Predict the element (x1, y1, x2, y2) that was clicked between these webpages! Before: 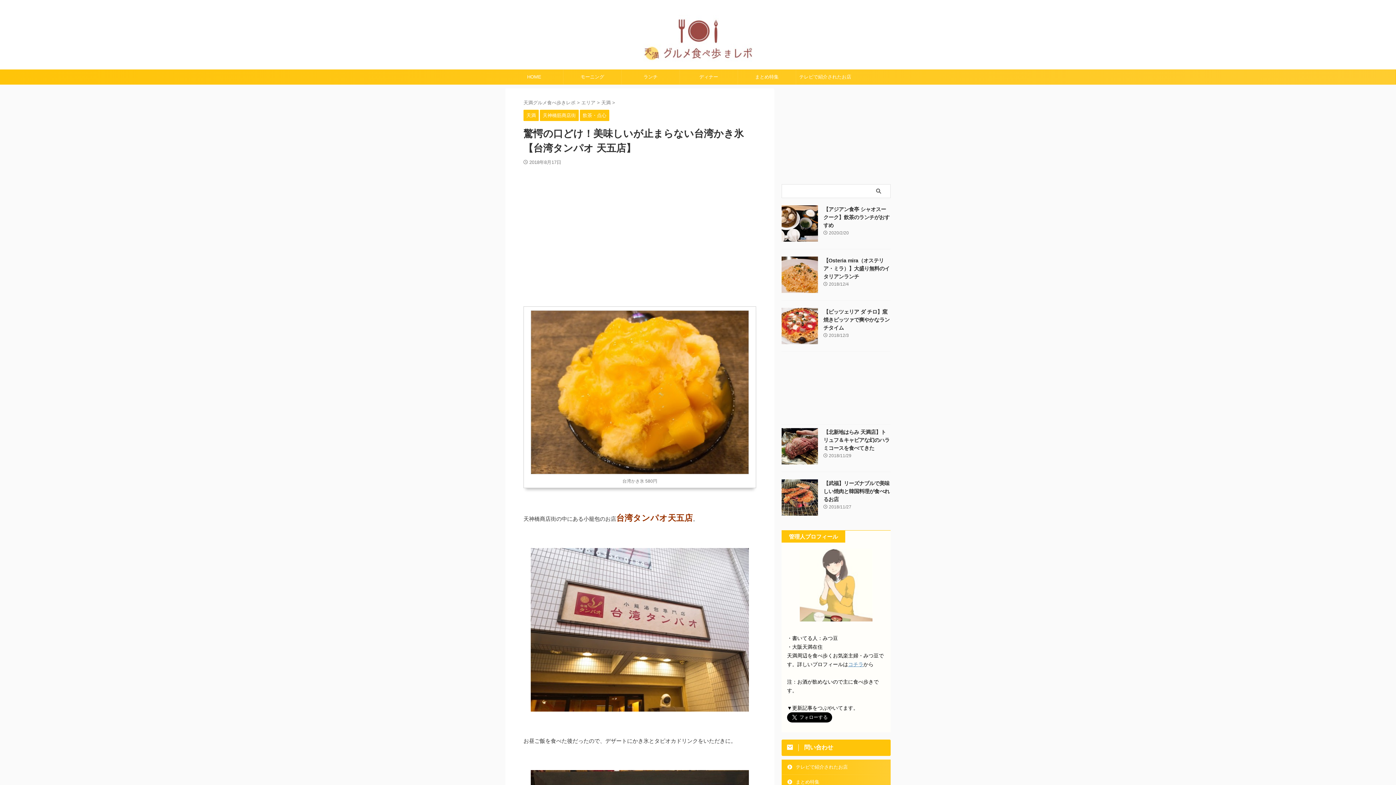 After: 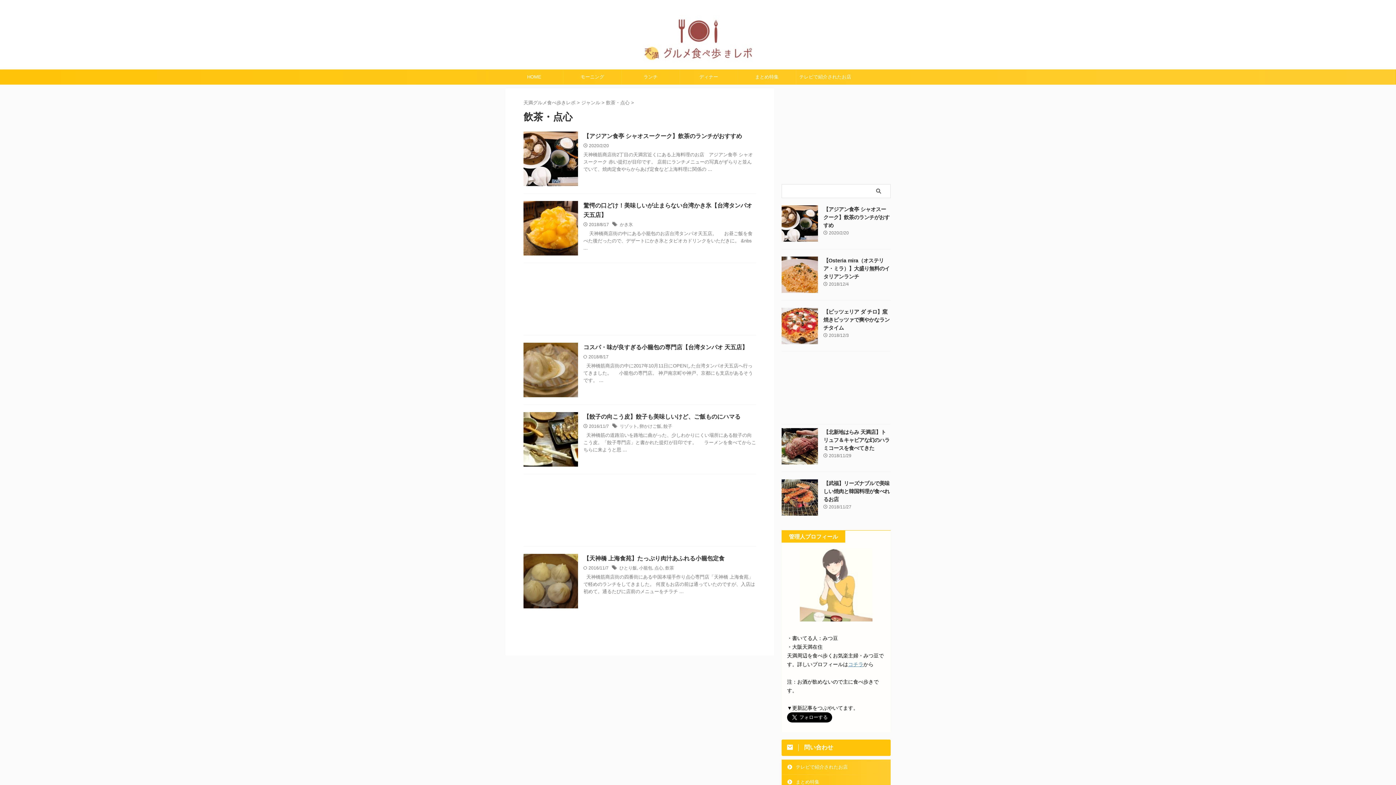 Action: bbox: (580, 113, 609, 118) label: 飲茶・点心